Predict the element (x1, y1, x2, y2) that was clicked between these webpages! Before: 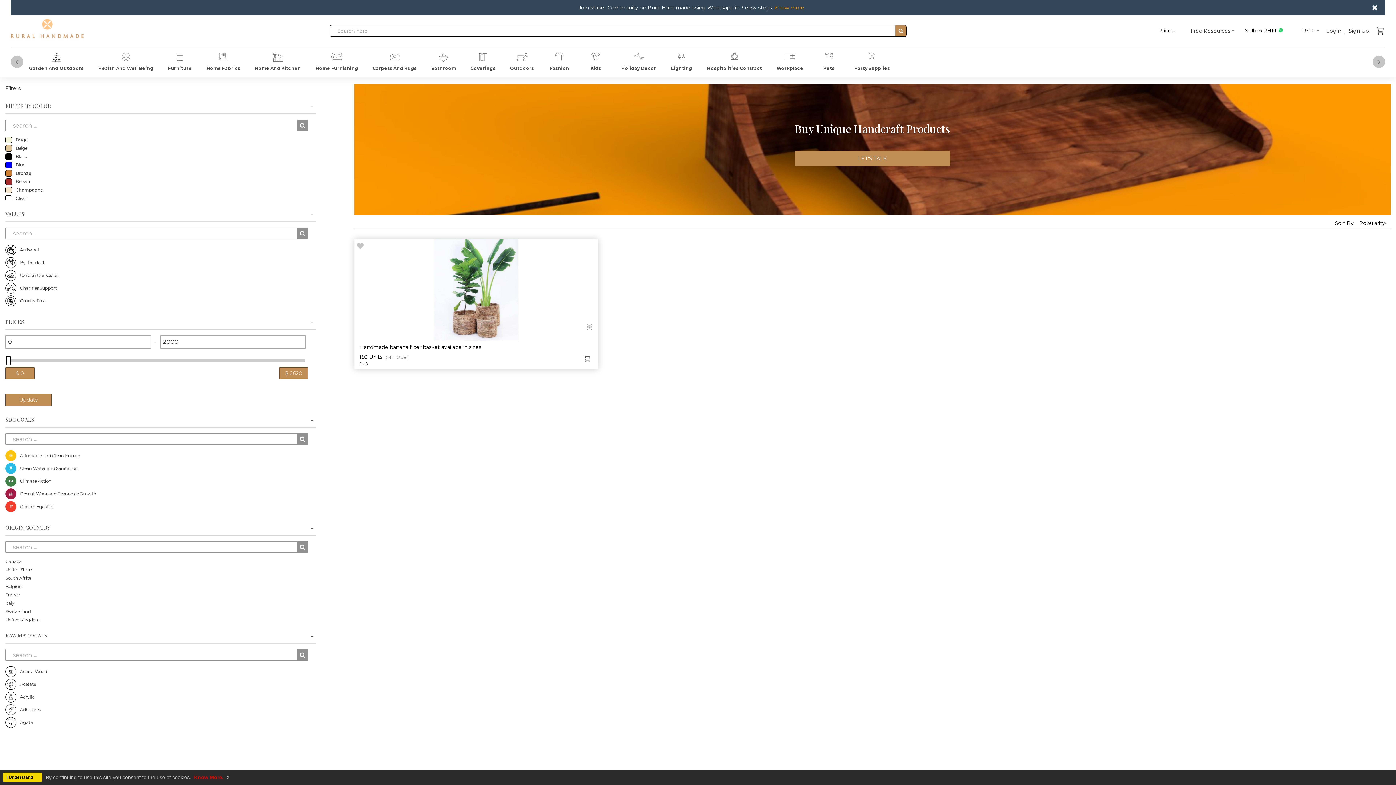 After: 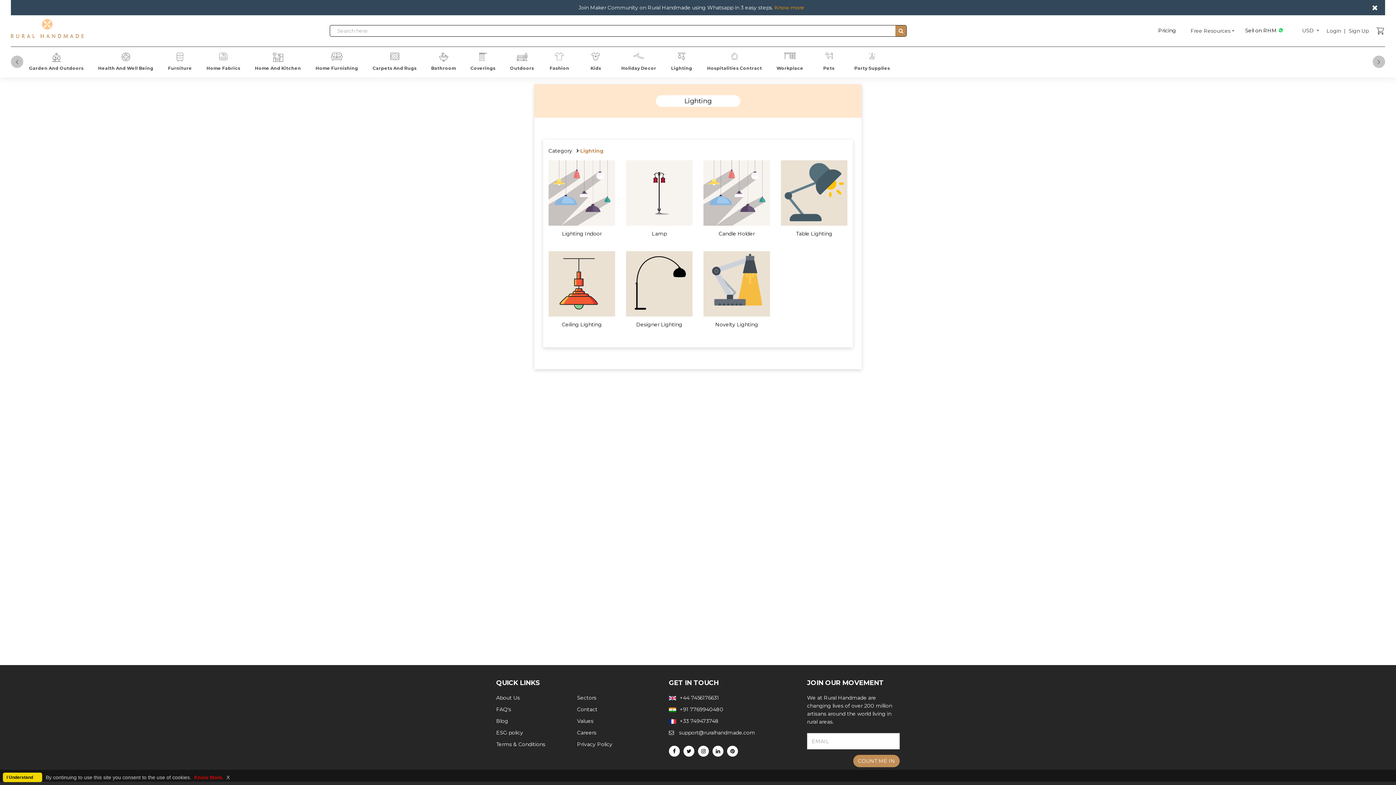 Action: label: Lighting bbox: (670, 52, 692, 78)